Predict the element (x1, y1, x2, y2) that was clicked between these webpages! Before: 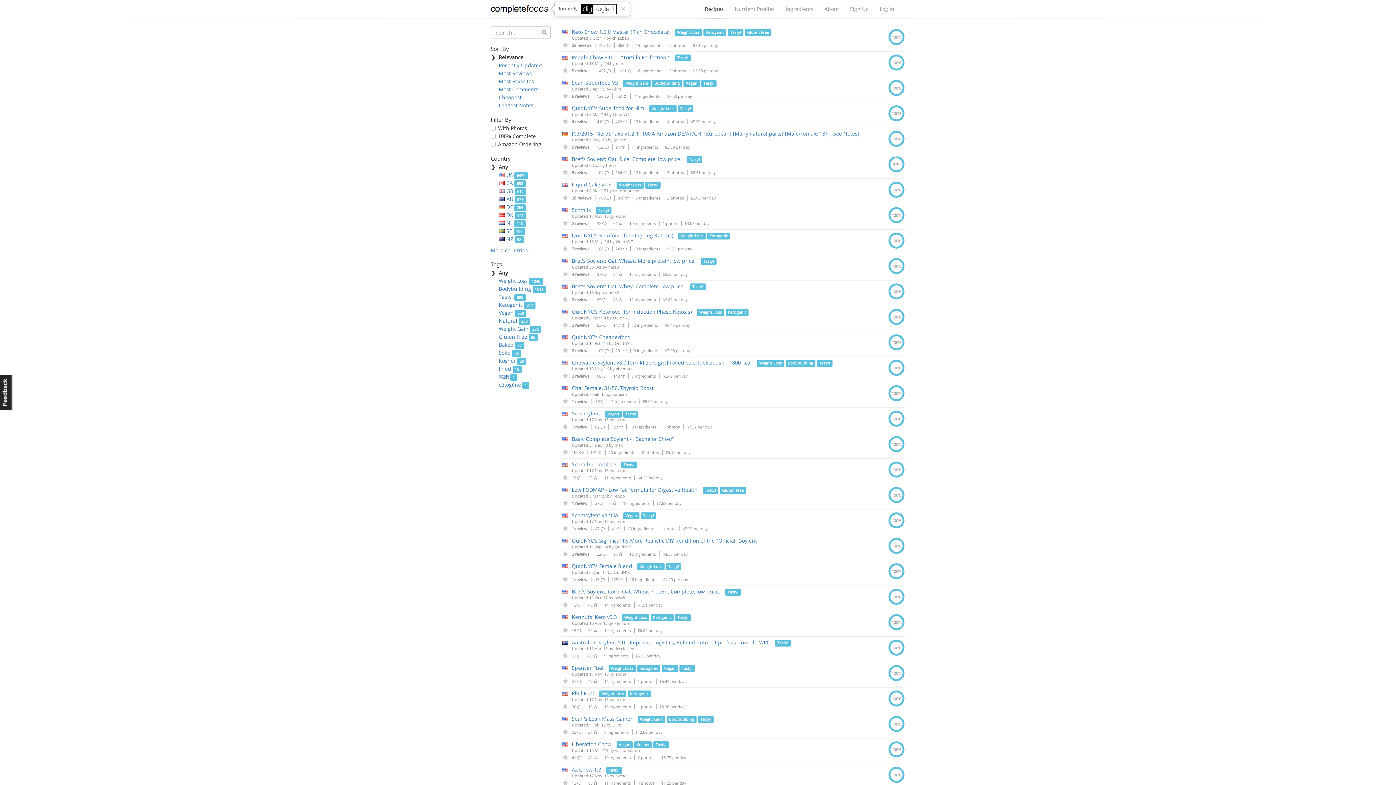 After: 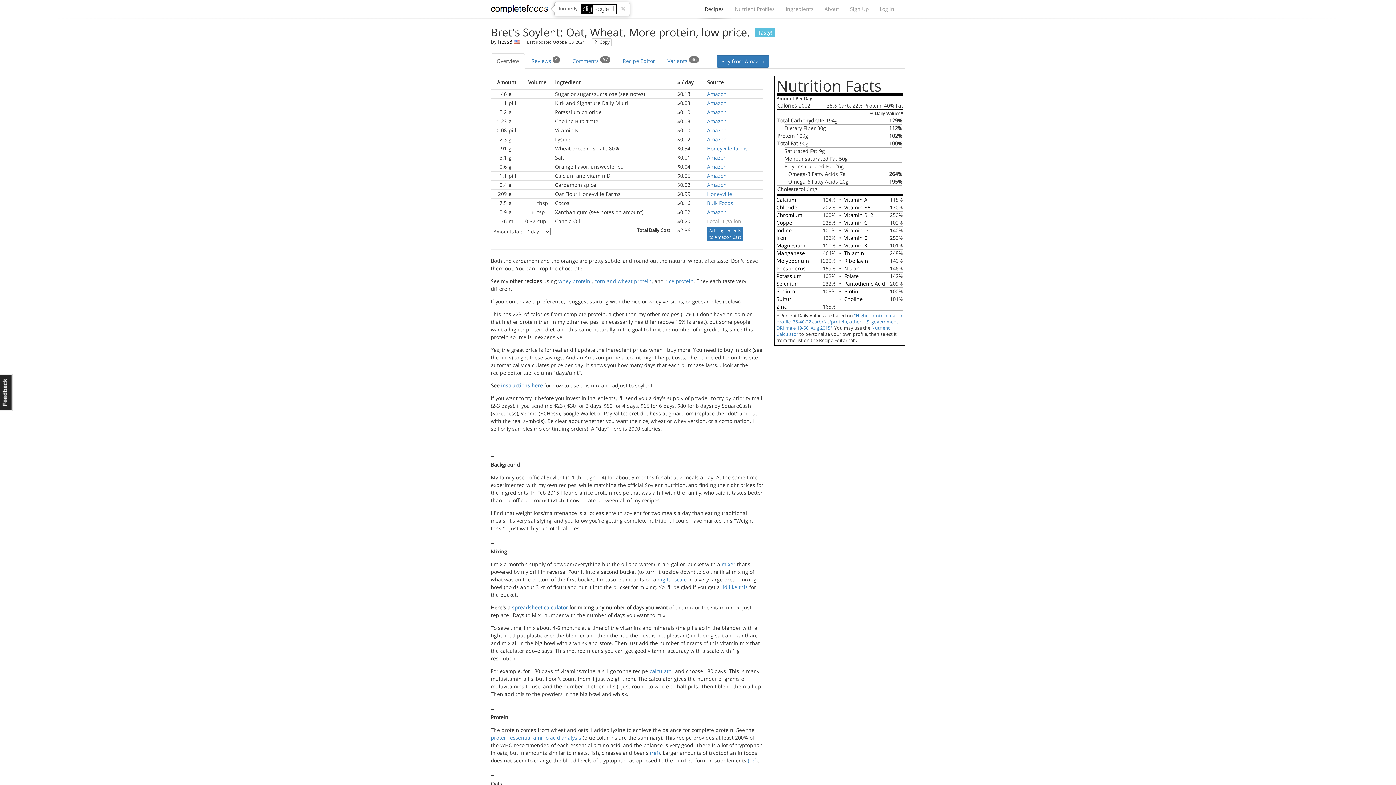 Action: bbox: (572, 257, 696, 264) label: Bret's Soylent: Oat, Wheat. More protein, low price.